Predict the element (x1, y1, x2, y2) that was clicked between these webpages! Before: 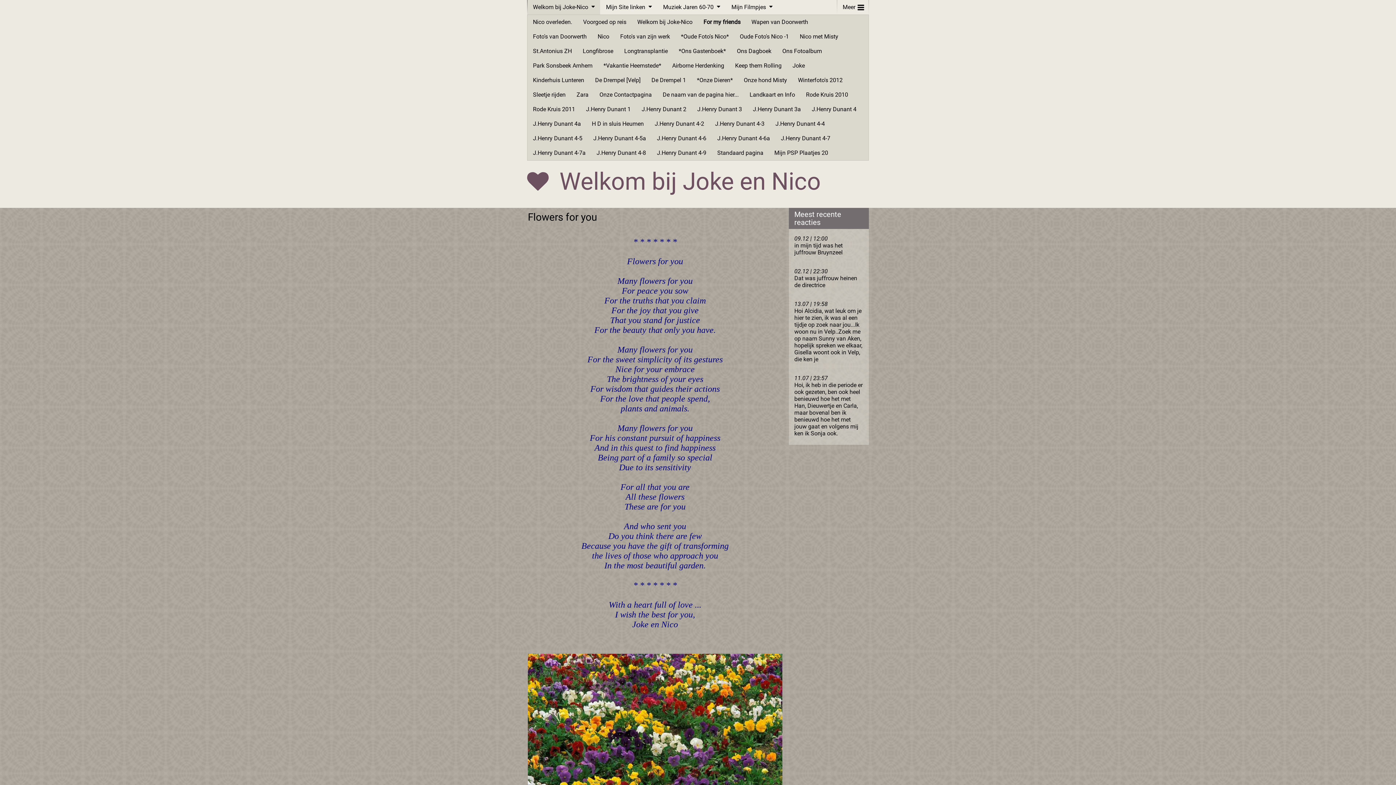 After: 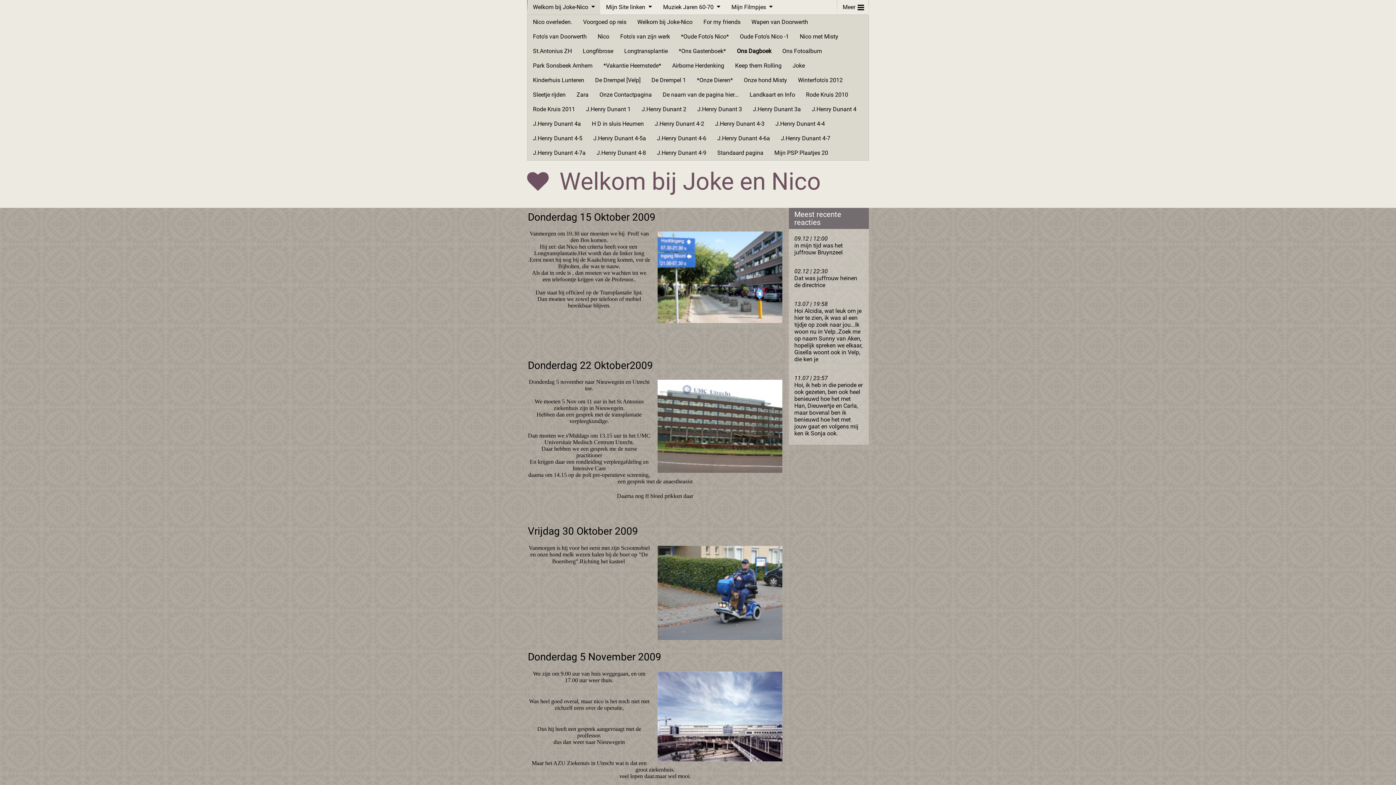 Action: label: Ons Dagboek bbox: (731, 44, 777, 58)